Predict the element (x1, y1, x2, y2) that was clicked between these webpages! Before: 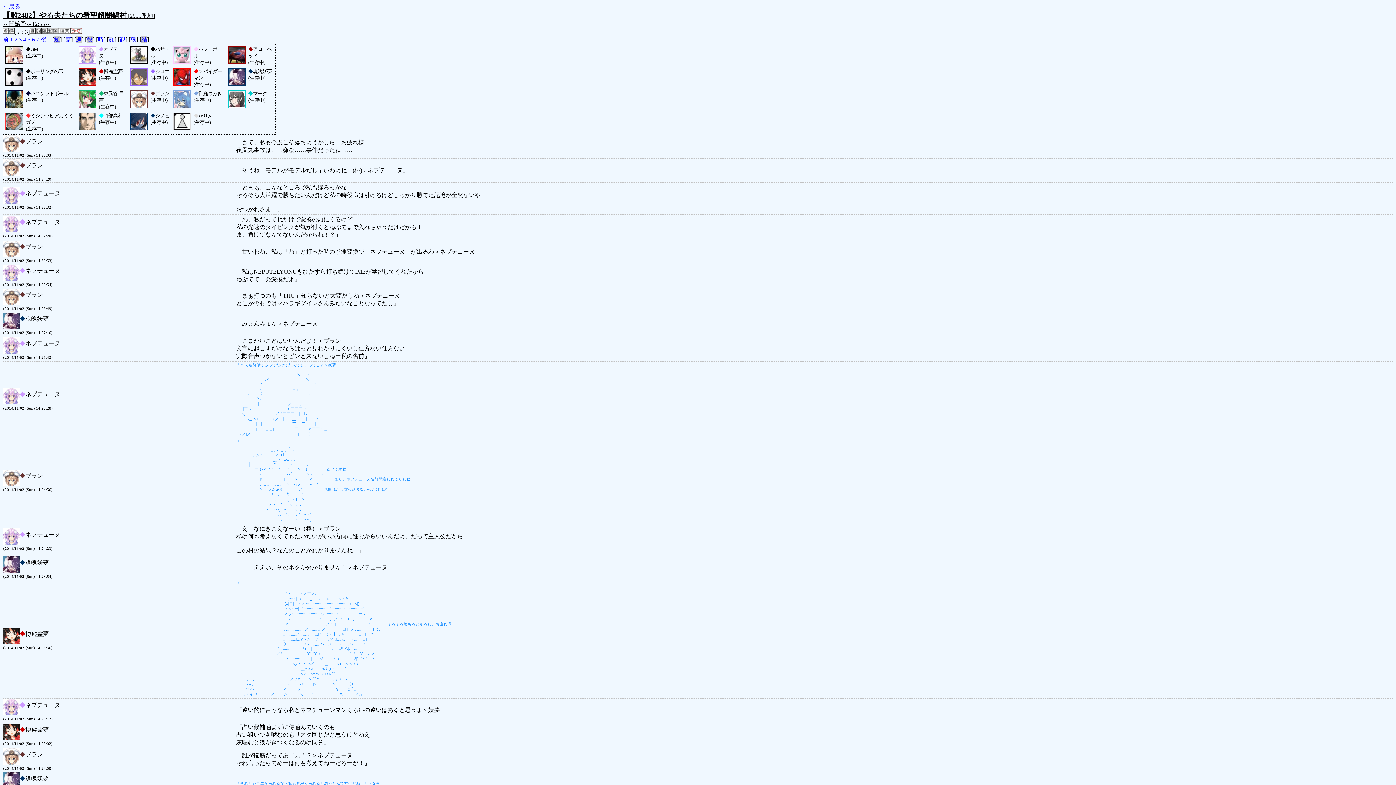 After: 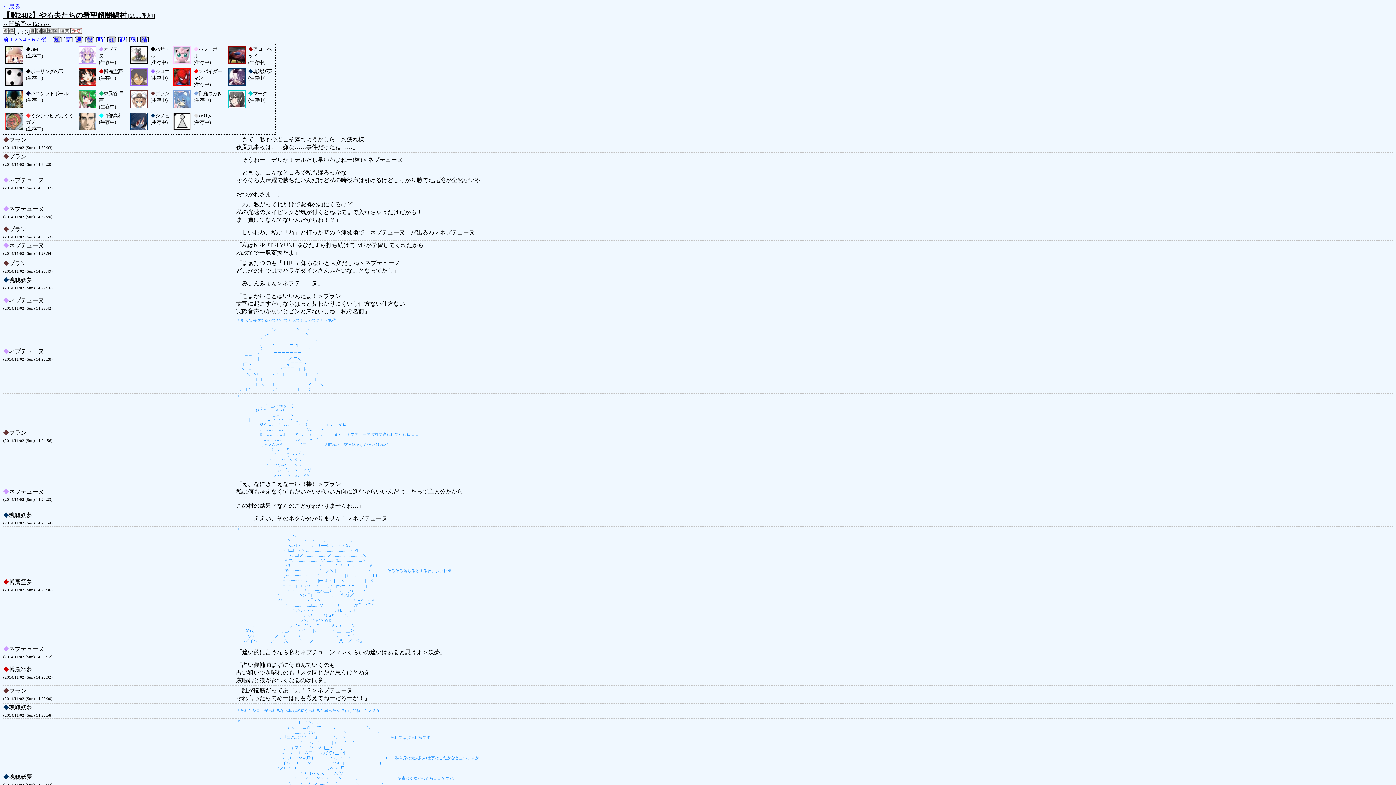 Action: label: 顔 bbox: (108, 36, 114, 42)